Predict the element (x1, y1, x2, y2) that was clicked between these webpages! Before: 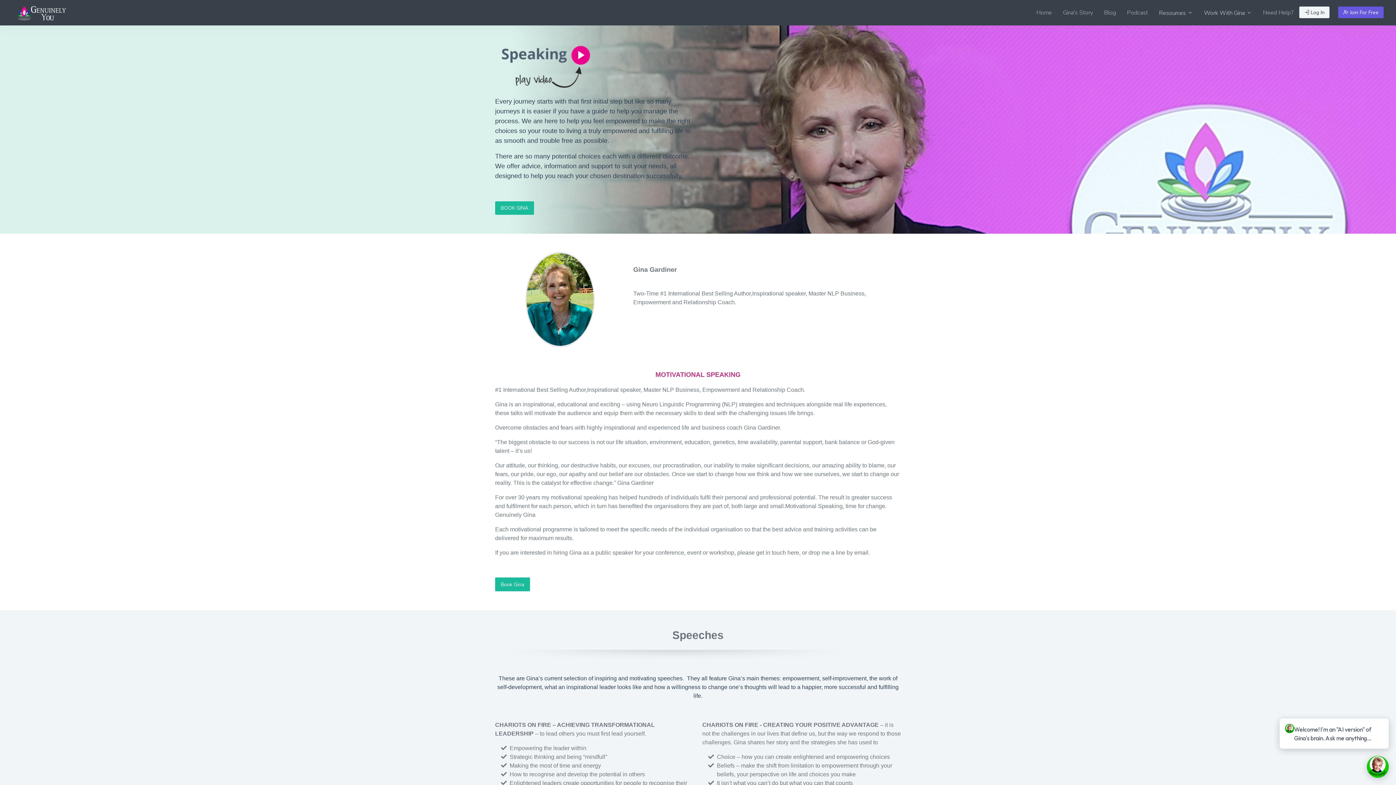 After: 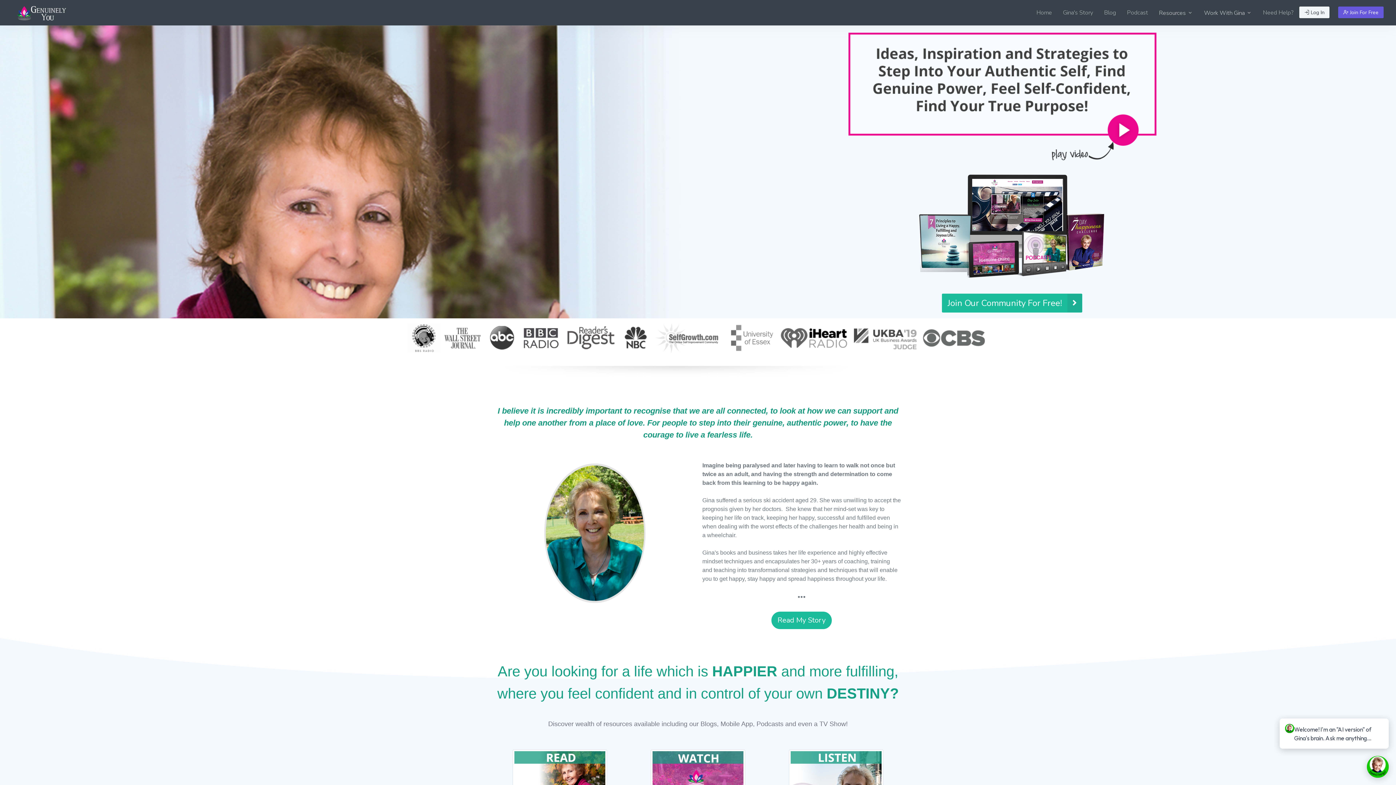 Action: label: Home bbox: (1031, 0, 1057, 25)